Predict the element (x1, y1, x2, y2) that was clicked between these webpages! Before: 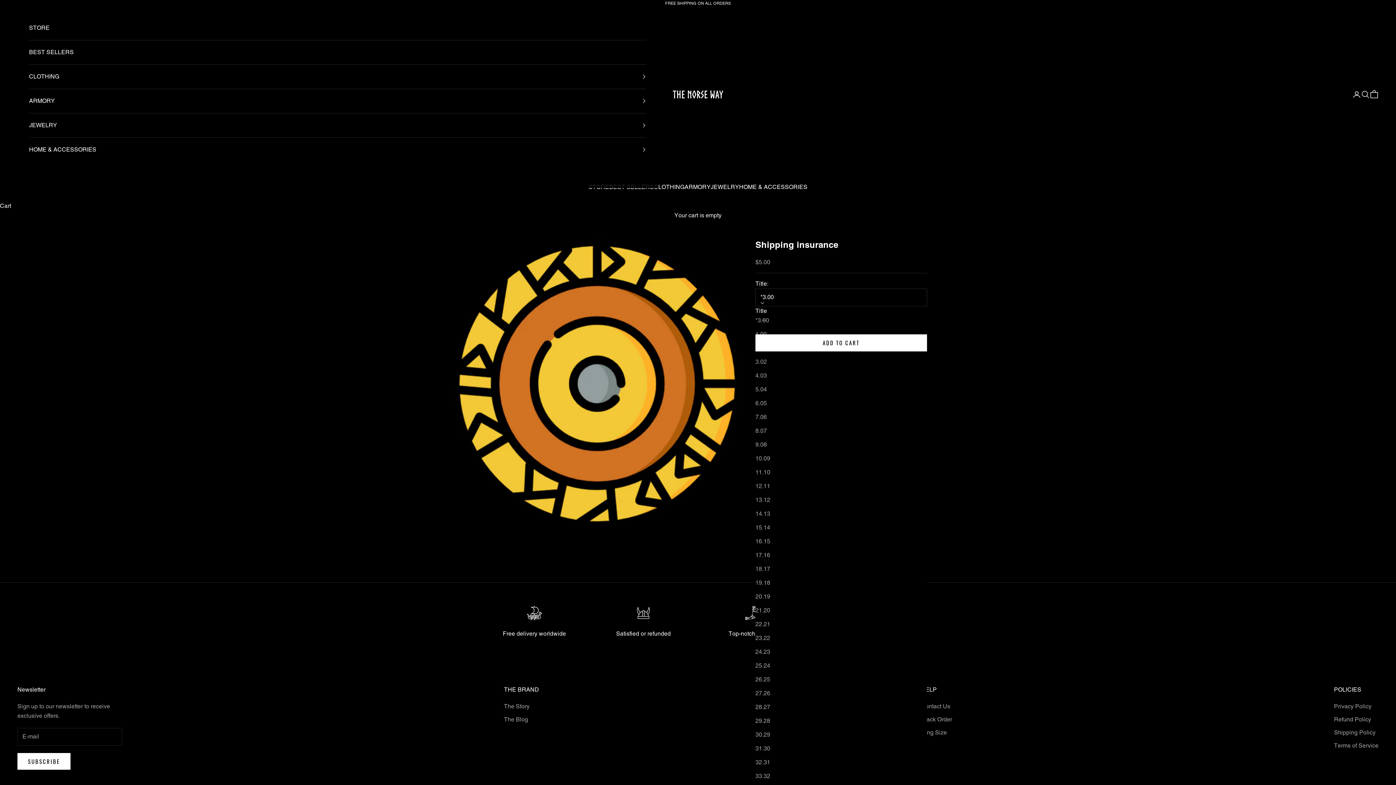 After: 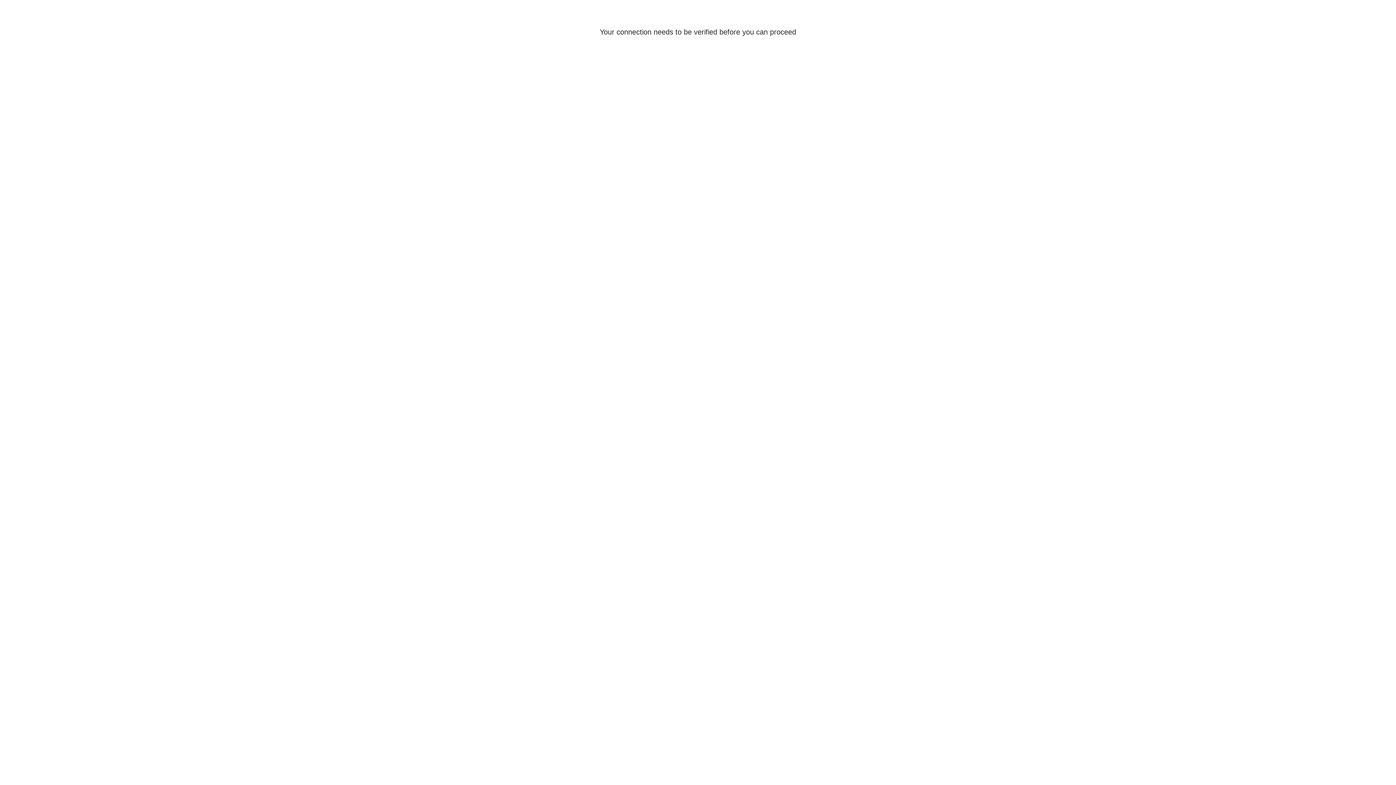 Action: label: Login bbox: (1352, 90, 1361, 98)